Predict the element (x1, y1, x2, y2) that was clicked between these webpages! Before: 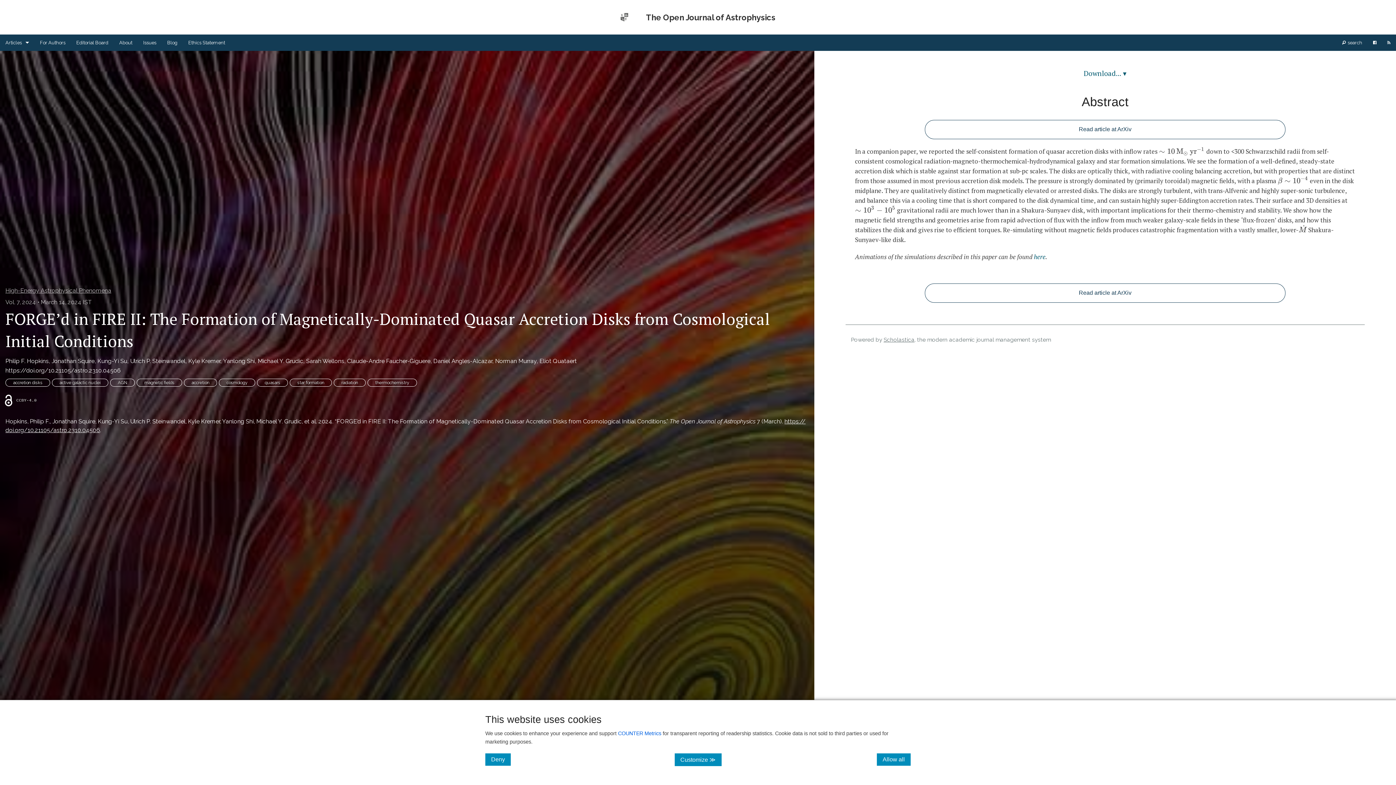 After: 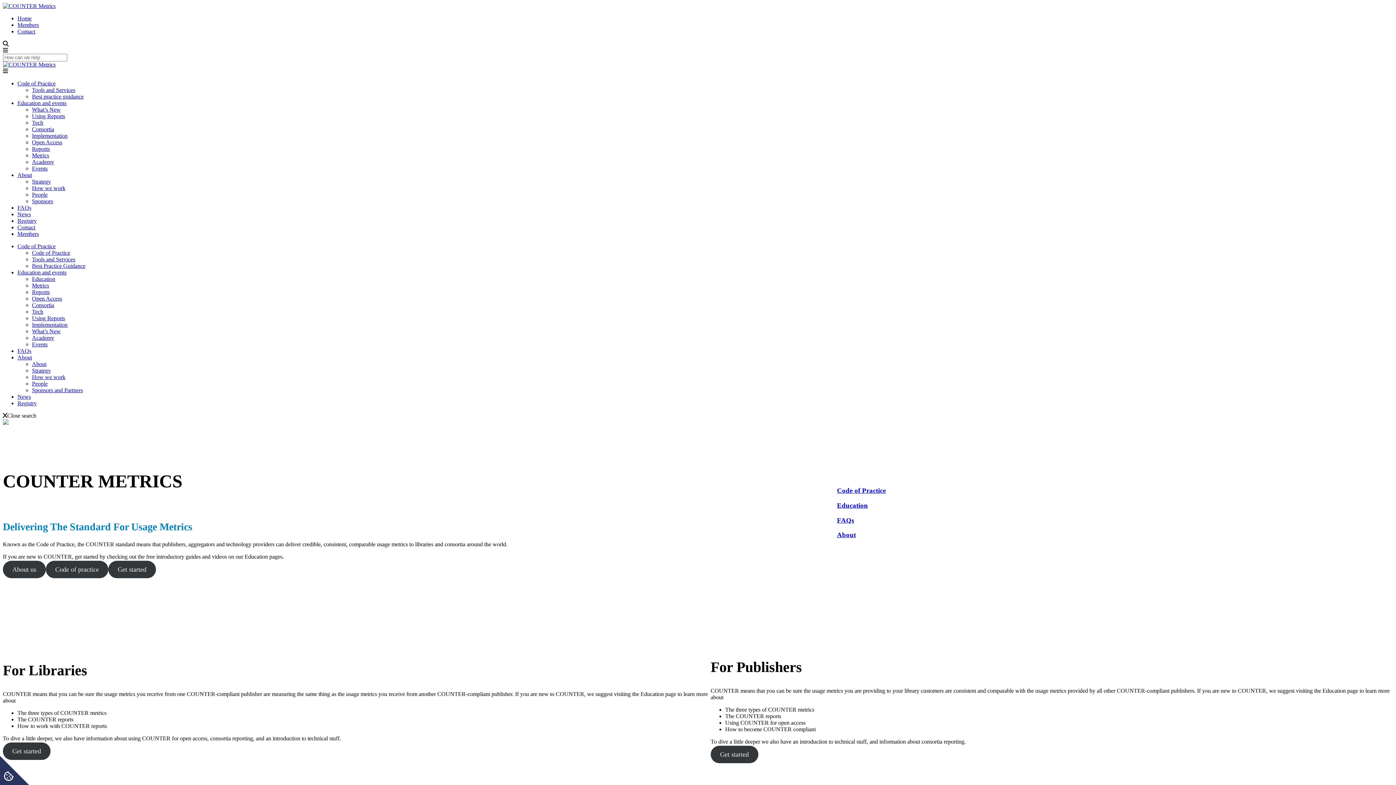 Action: bbox: (618, 730, 661, 736) label: COUNTER Metrics